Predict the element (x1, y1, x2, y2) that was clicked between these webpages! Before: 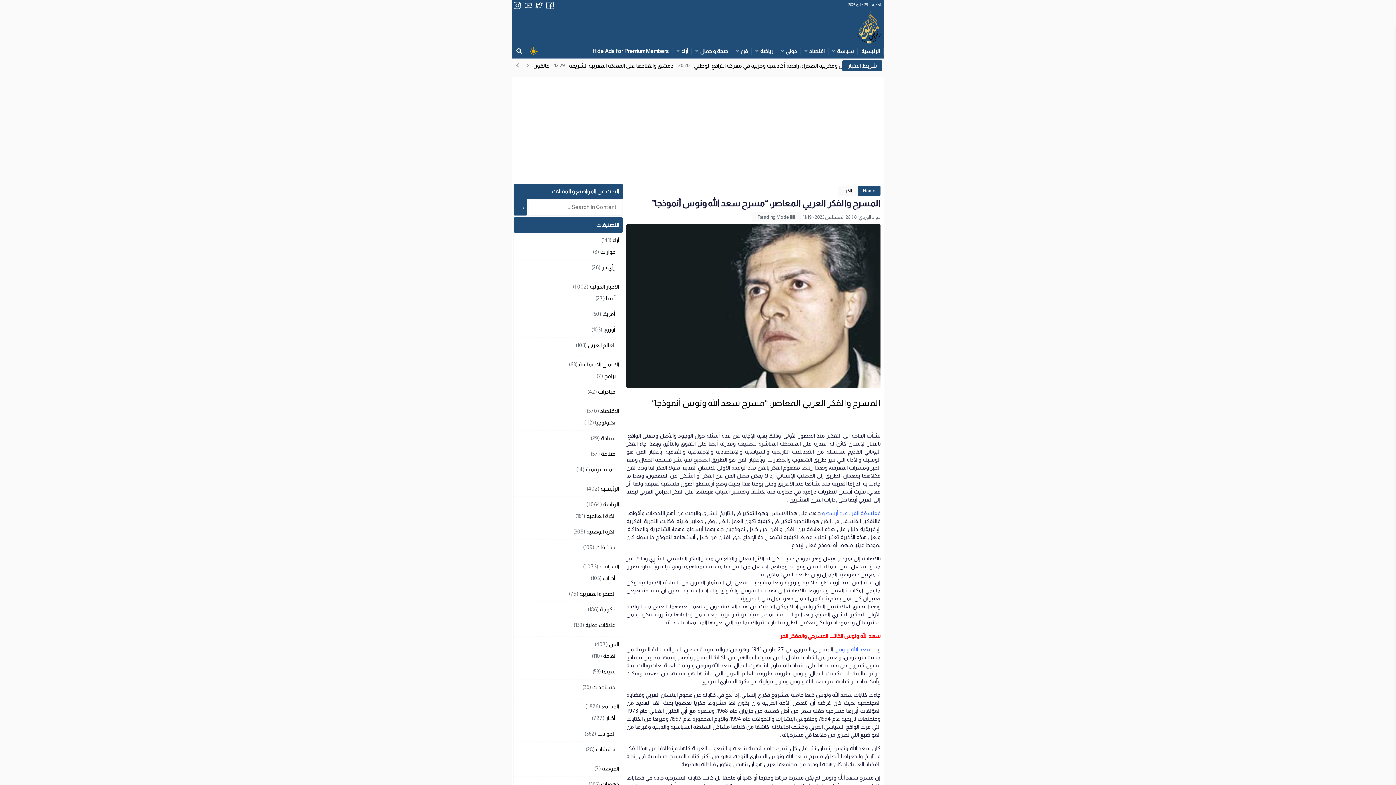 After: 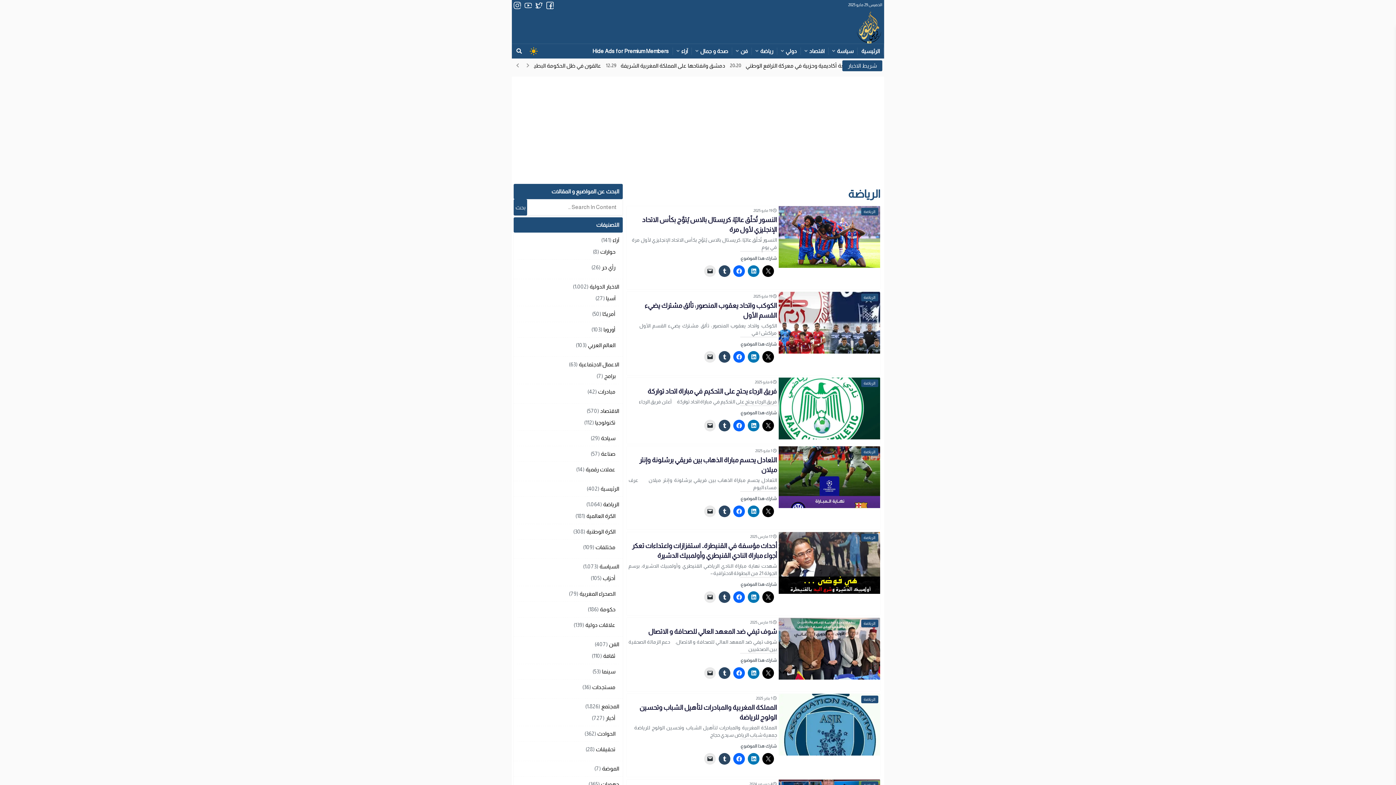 Action: label: الرياضة bbox: (603, 501, 619, 507)